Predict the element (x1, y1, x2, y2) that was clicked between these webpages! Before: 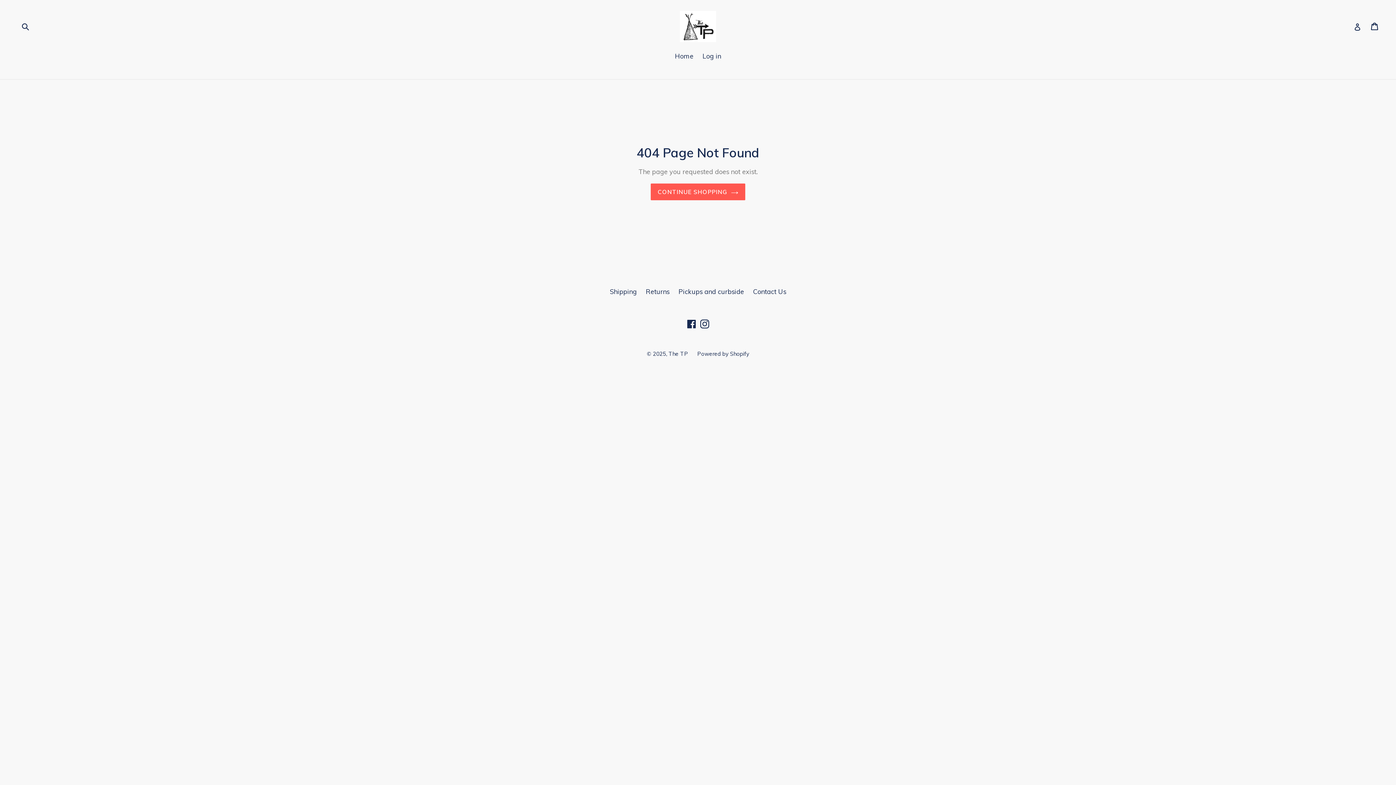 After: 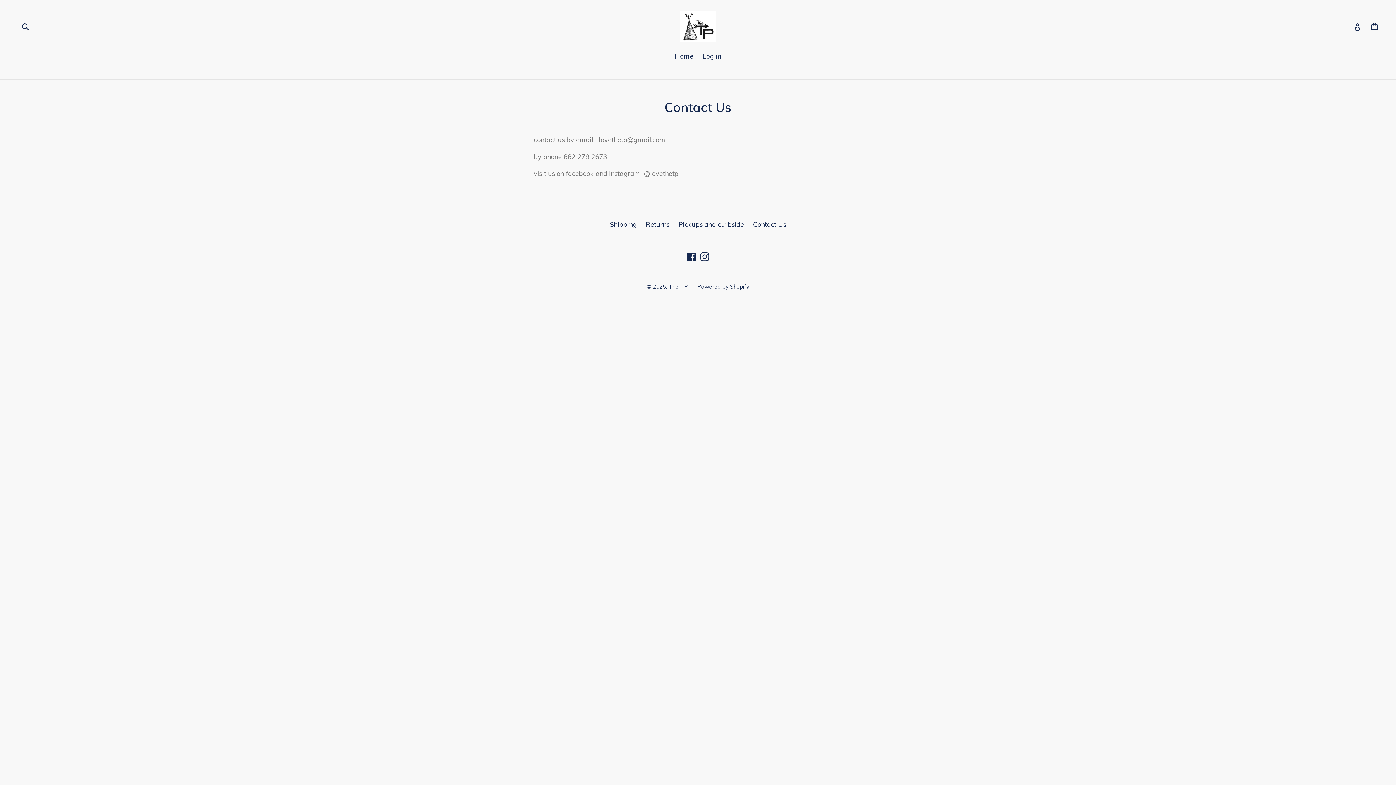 Action: bbox: (753, 287, 786, 296) label: Contact Us